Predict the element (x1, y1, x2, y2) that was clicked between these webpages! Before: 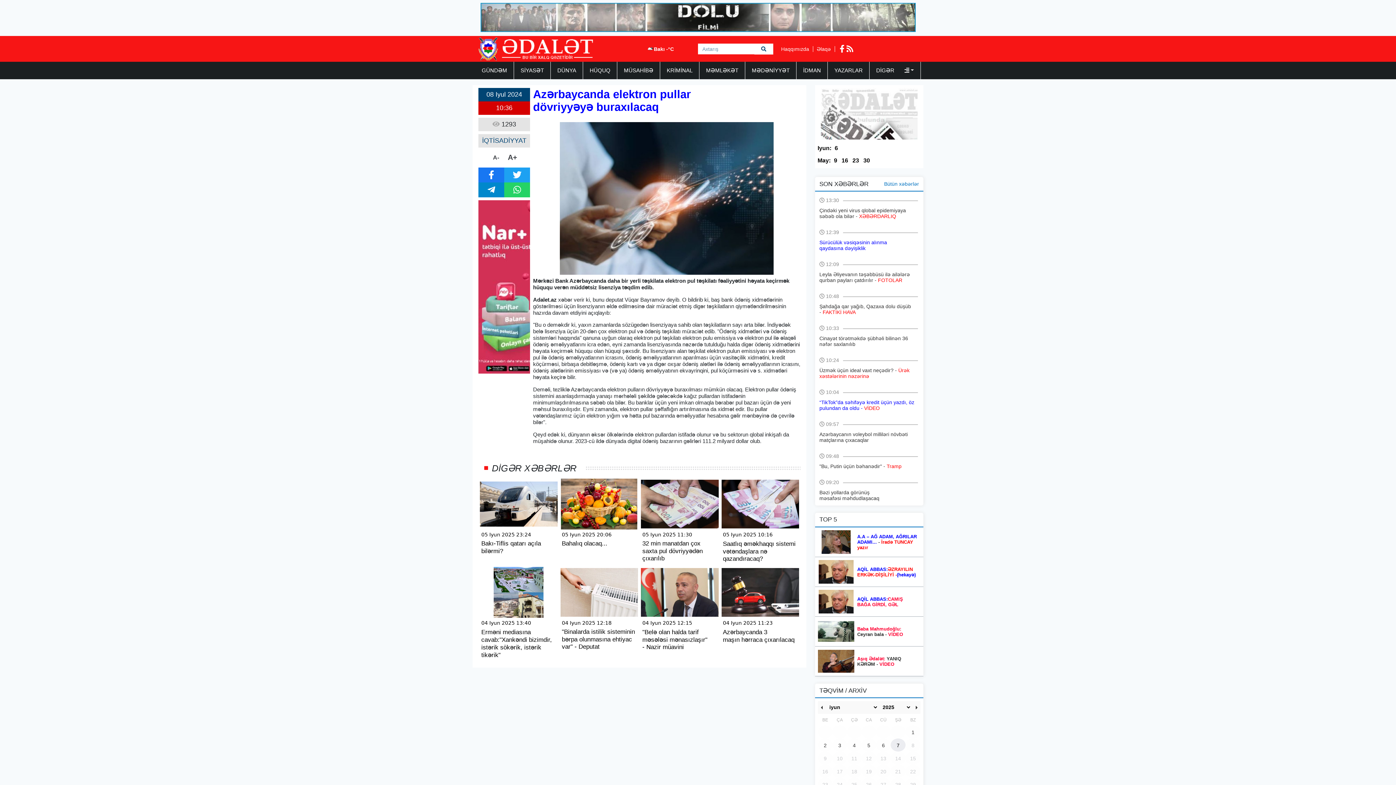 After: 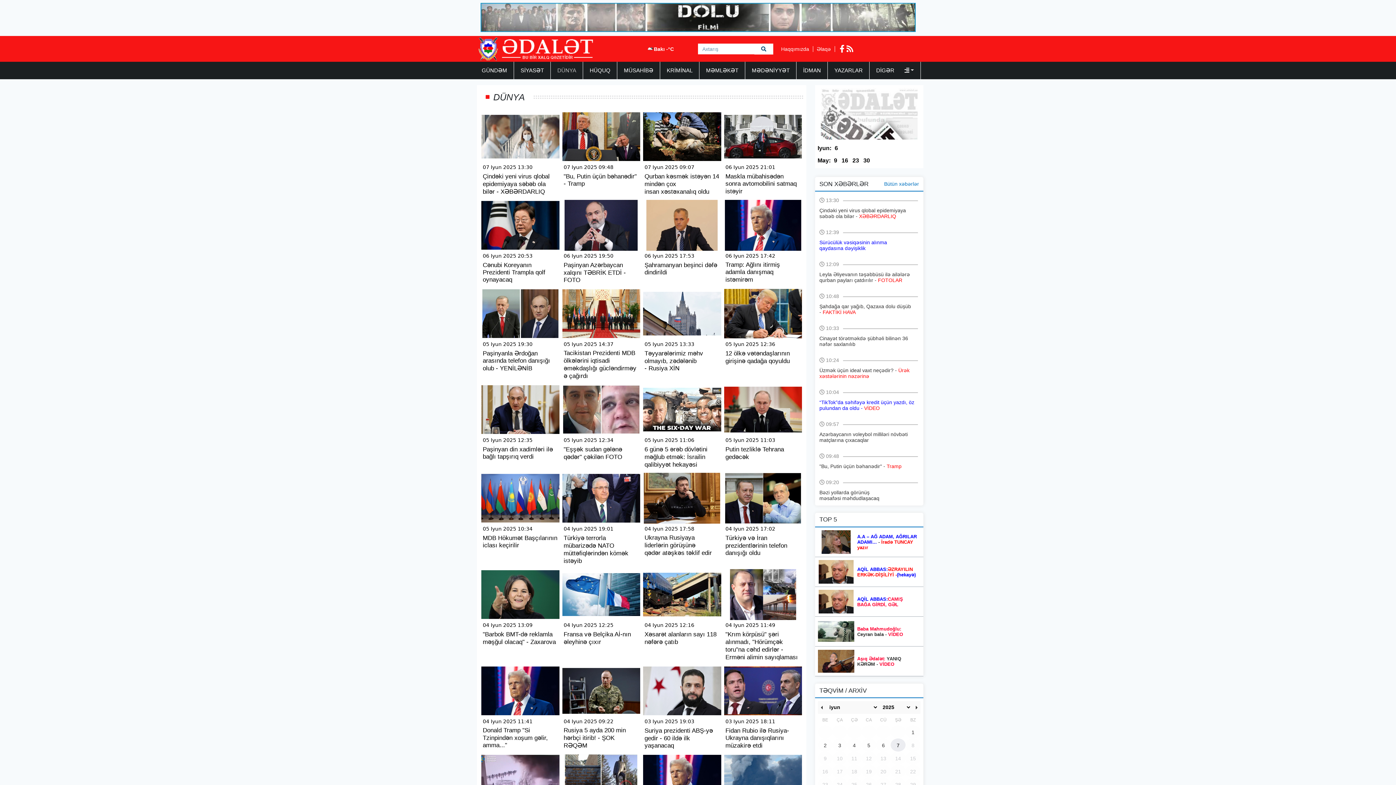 Action: bbox: (554, 61, 579, 79) label: DÜNYA